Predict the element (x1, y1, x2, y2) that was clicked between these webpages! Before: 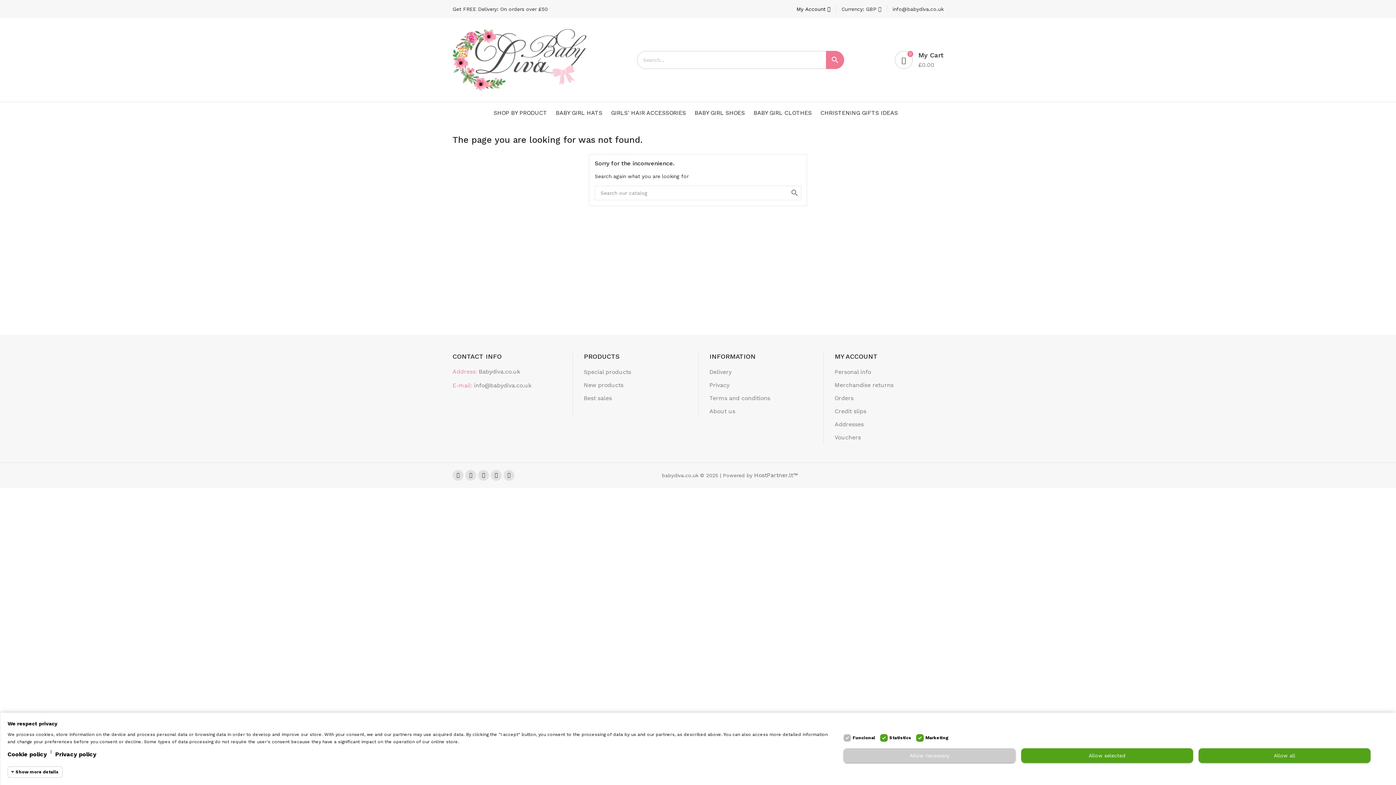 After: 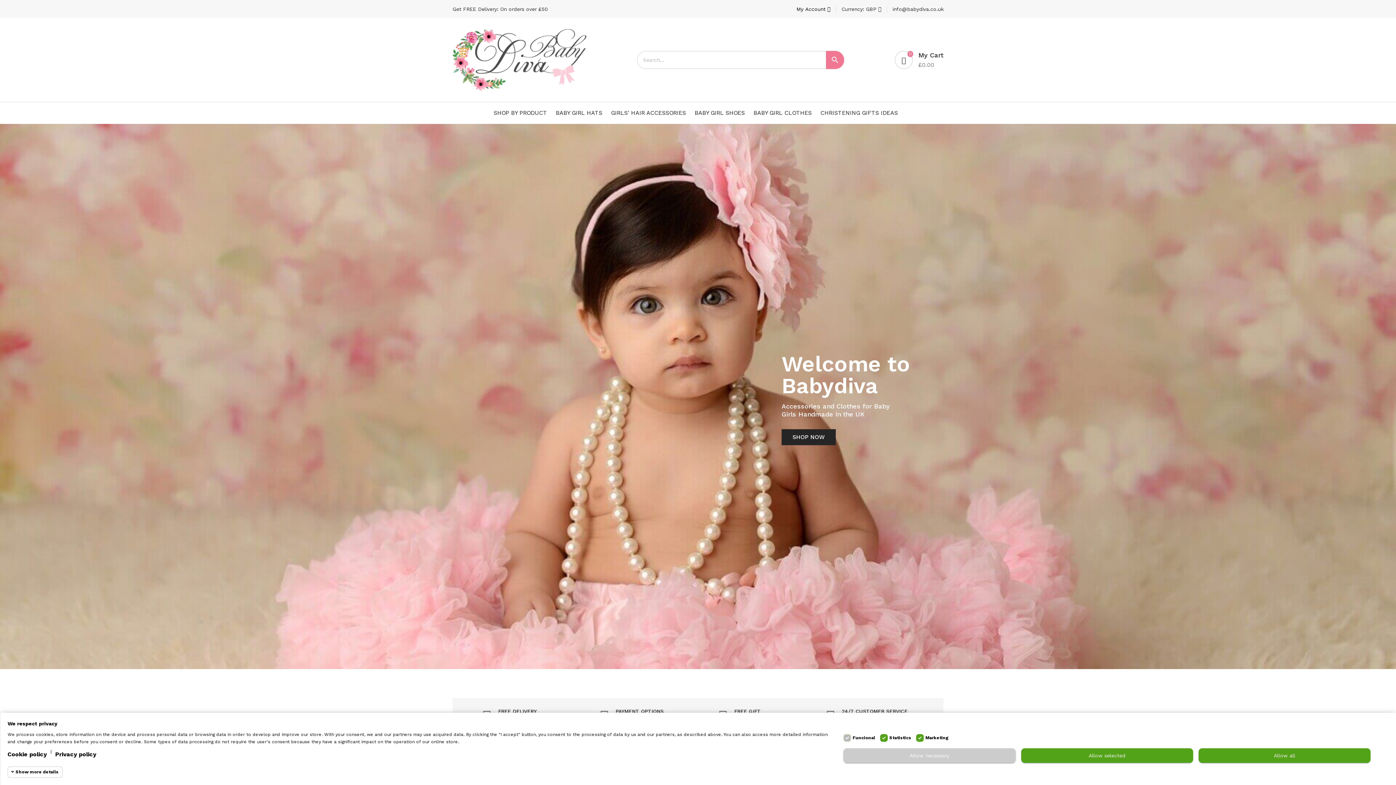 Action: bbox: (493, 102, 547, 124) label: SHOP BY PRODUCT